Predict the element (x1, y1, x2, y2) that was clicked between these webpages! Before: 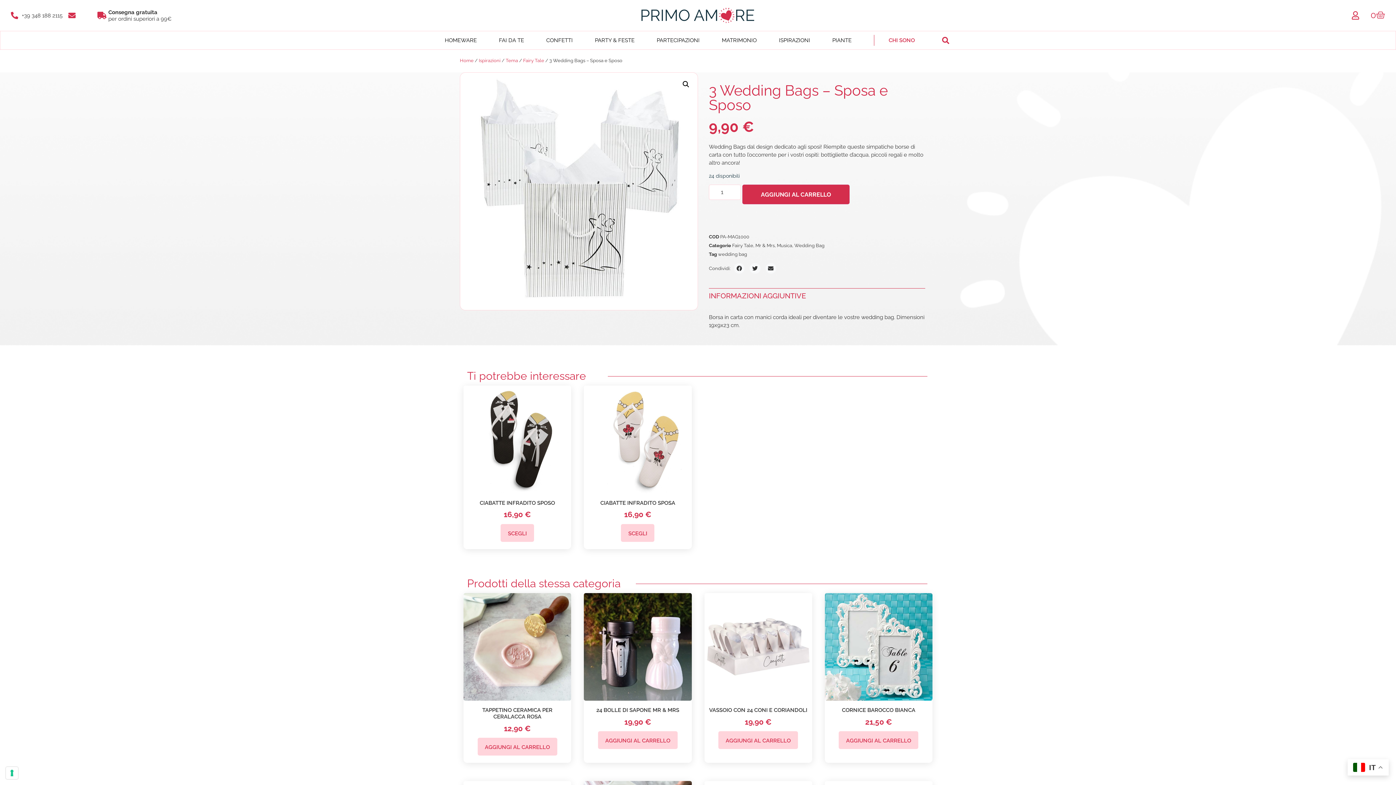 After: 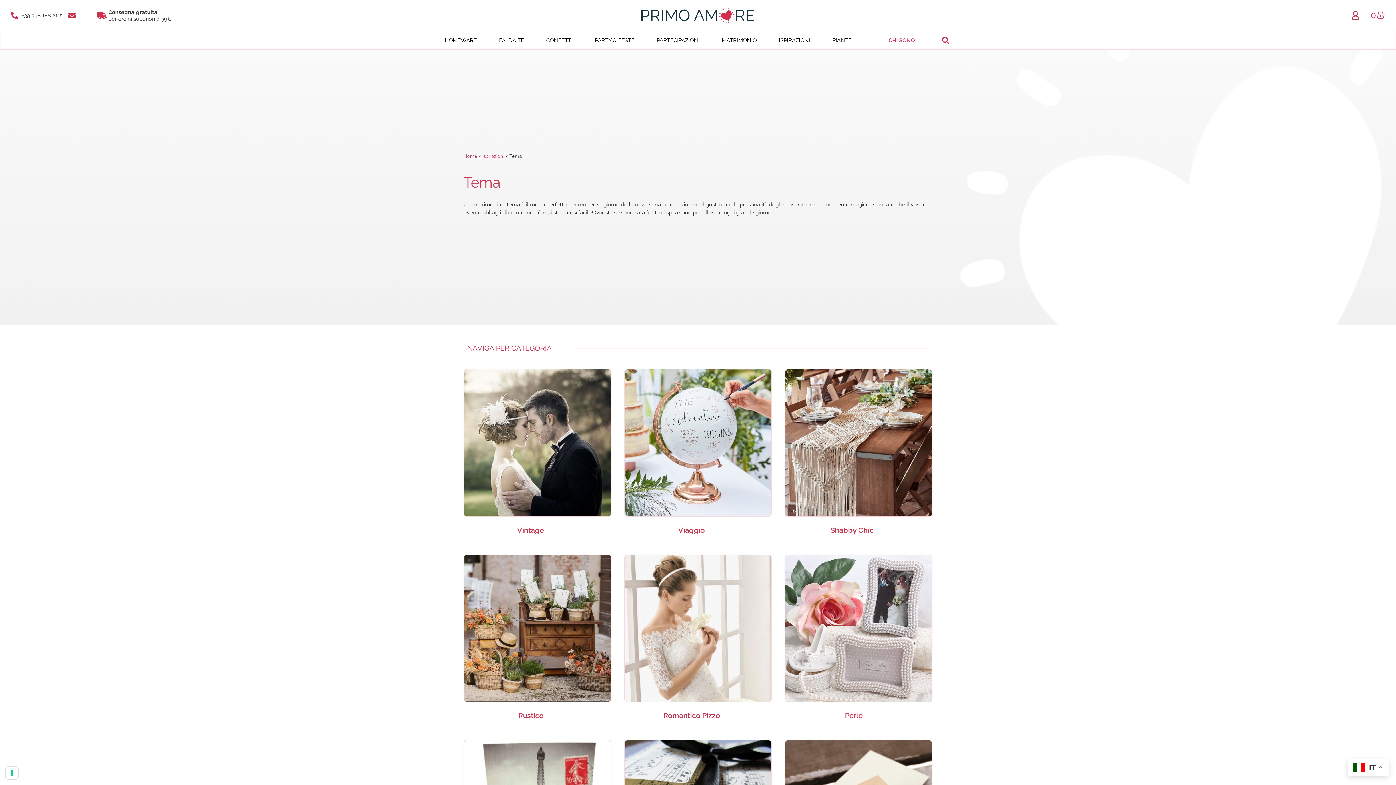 Action: bbox: (505, 57, 518, 63) label: Tema